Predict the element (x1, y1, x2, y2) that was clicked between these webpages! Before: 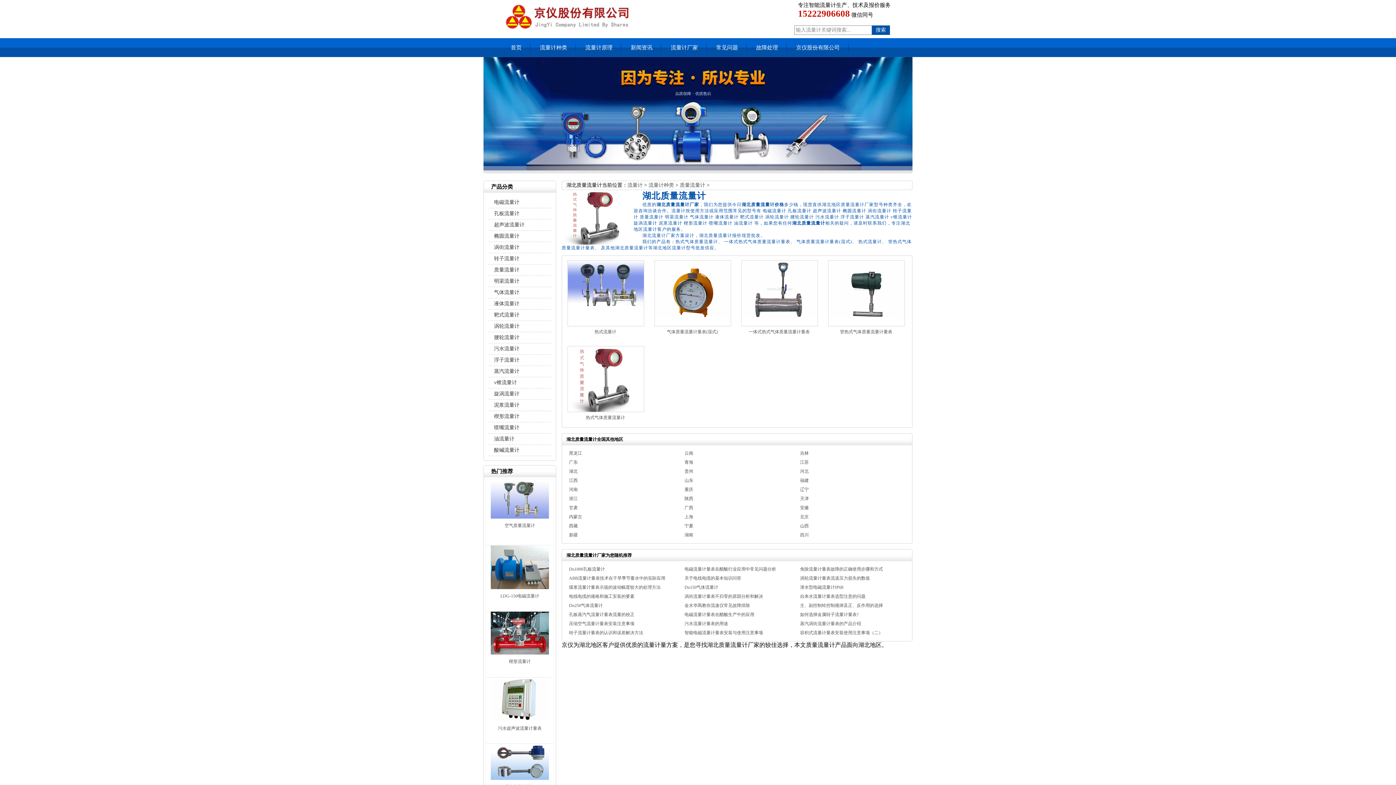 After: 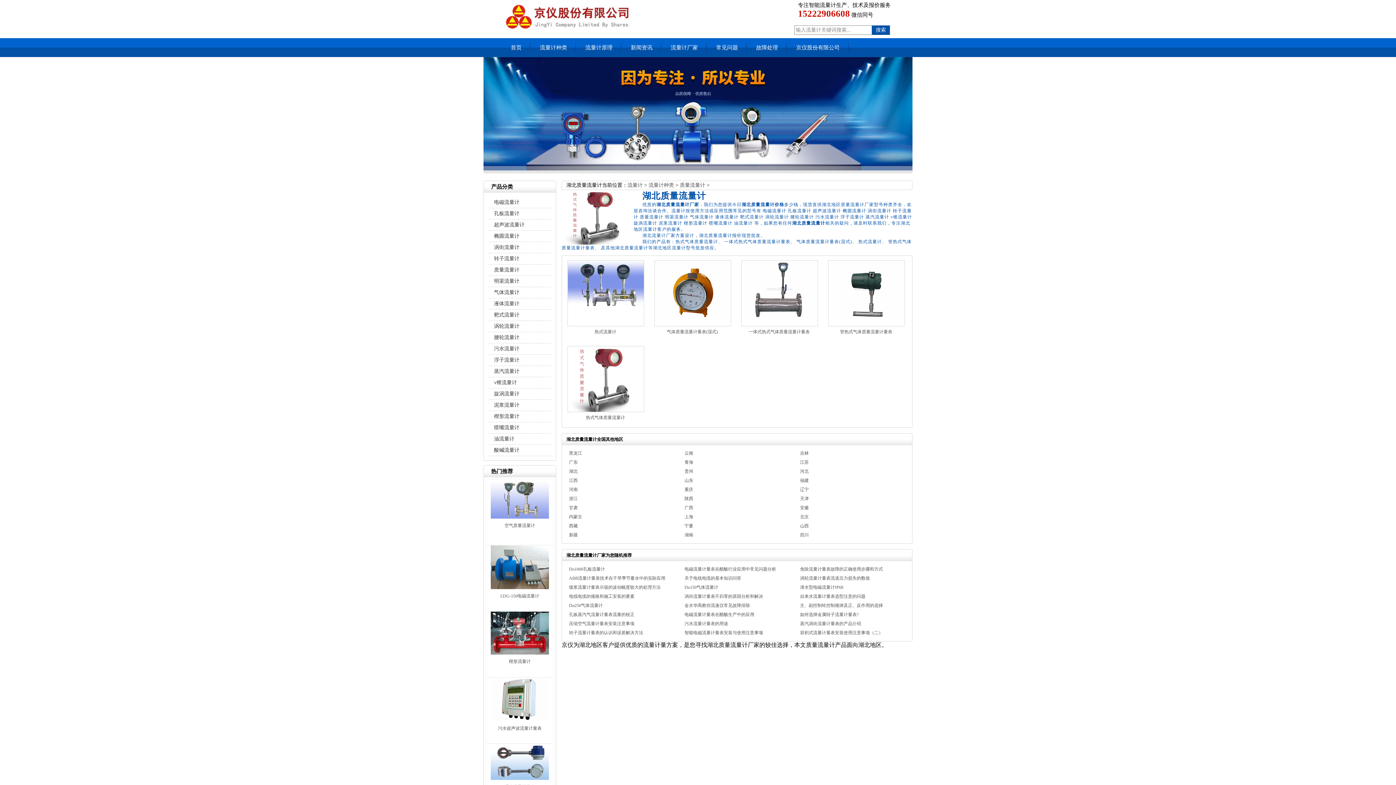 Action: bbox: (684, 565, 787, 574) label: 电磁流量计量表在醋酸行业应用中常见问题分析